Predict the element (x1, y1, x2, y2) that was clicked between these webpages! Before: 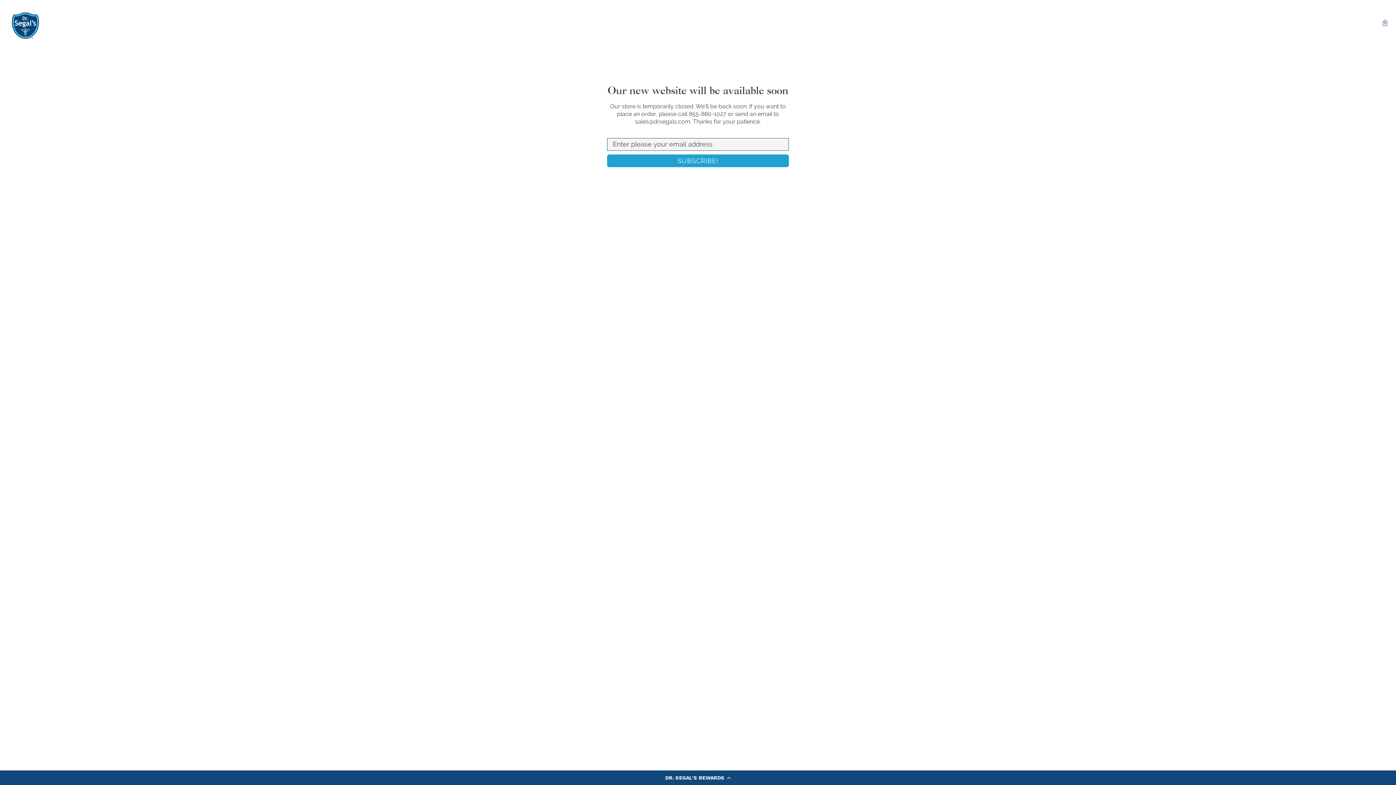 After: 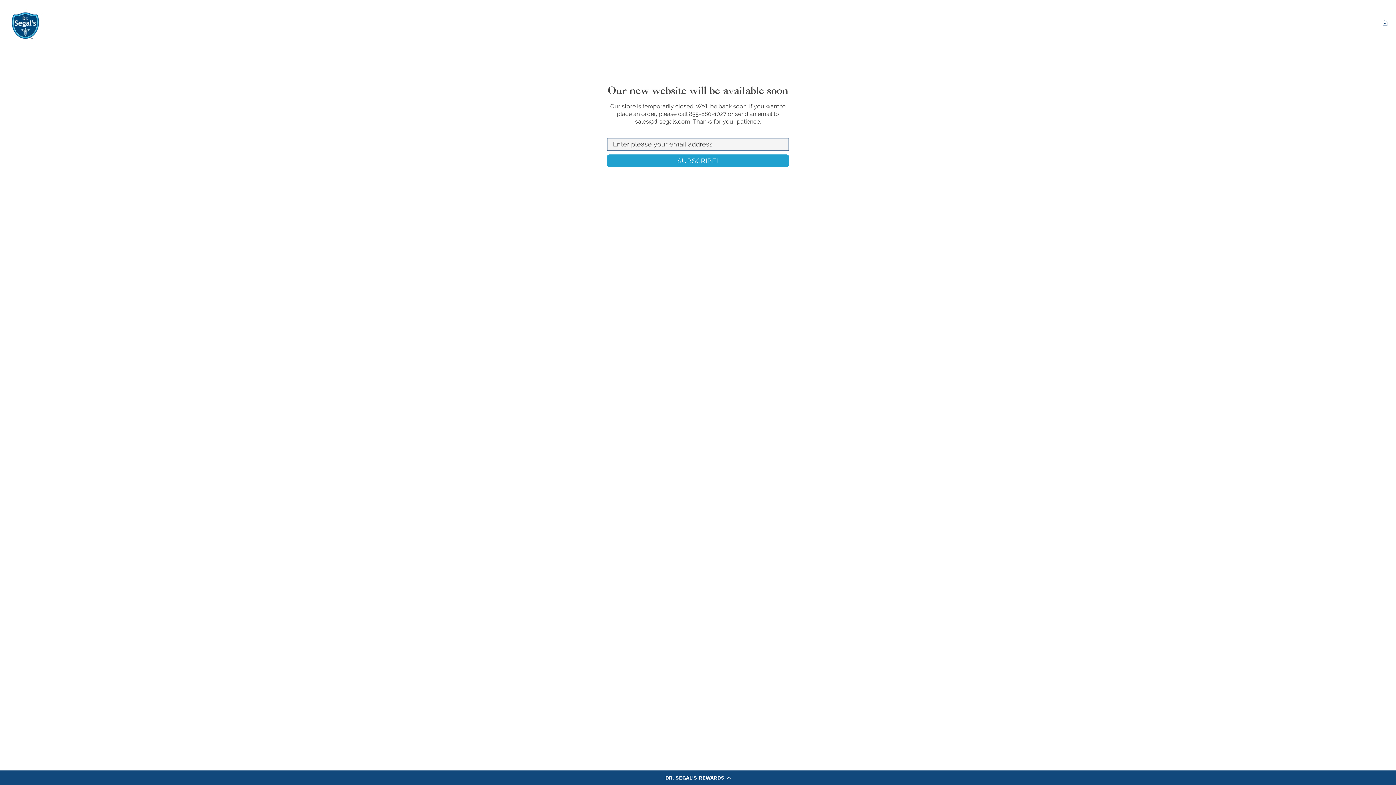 Action: label: Dr. Segal's - Canada bbox: (7, 7, 43, 40)